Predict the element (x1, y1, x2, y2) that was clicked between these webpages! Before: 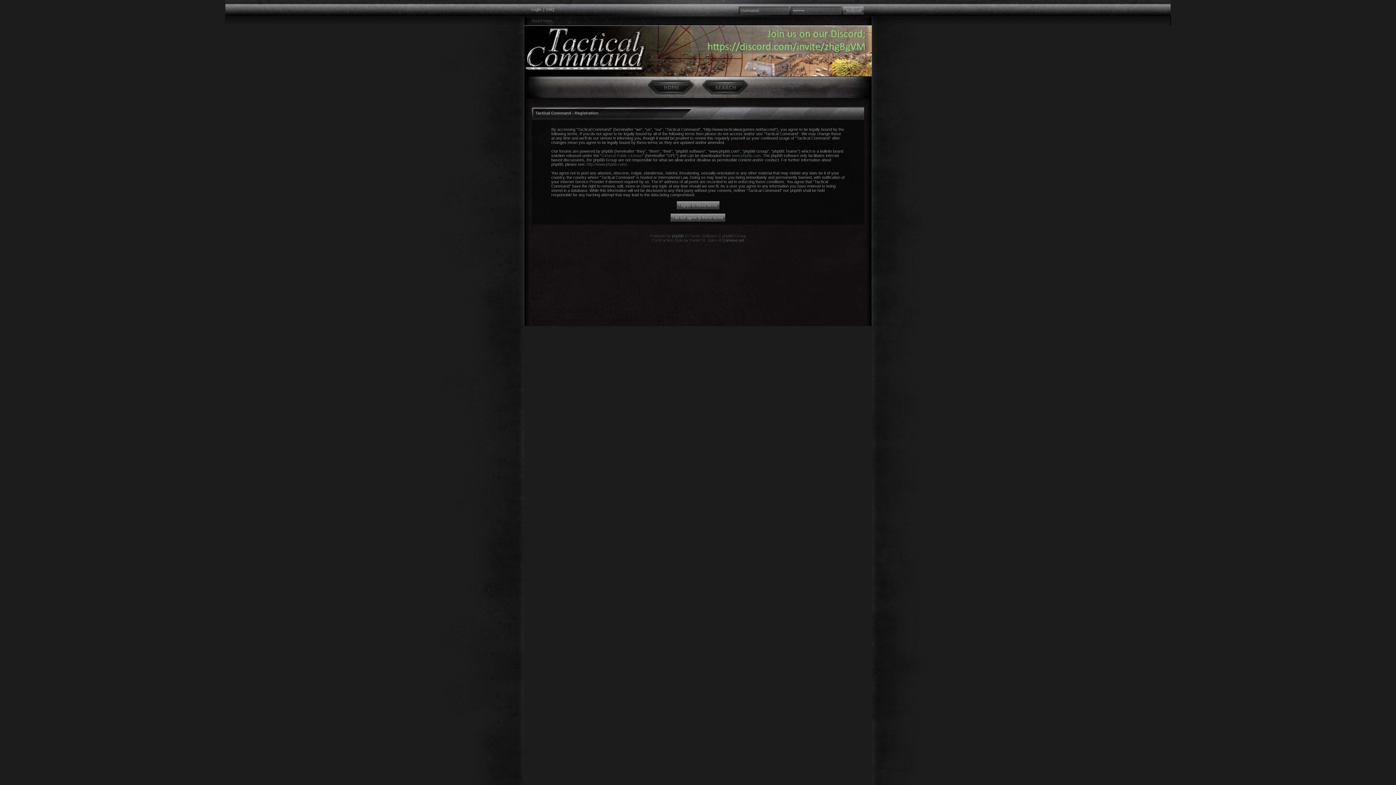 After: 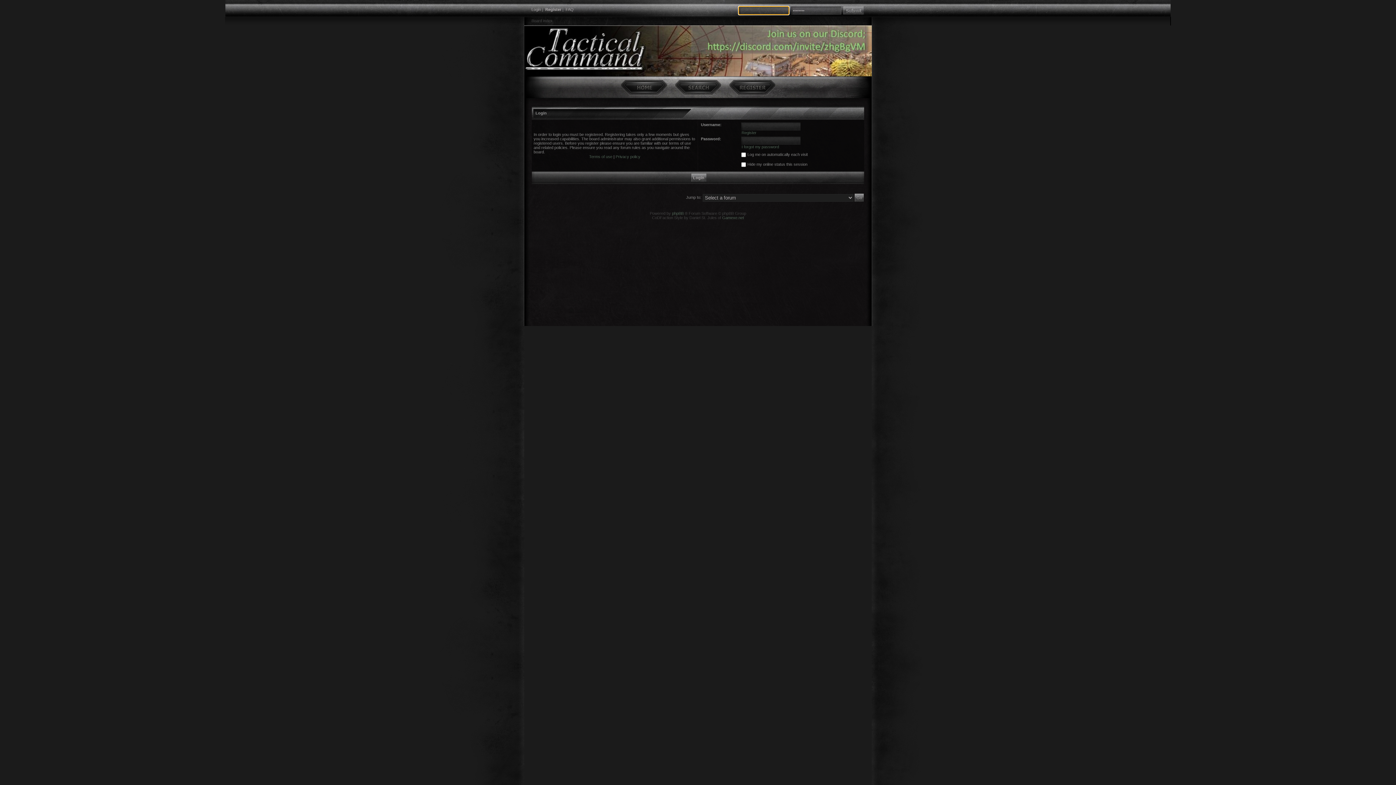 Action: label: Login bbox: (531, 7, 541, 11)